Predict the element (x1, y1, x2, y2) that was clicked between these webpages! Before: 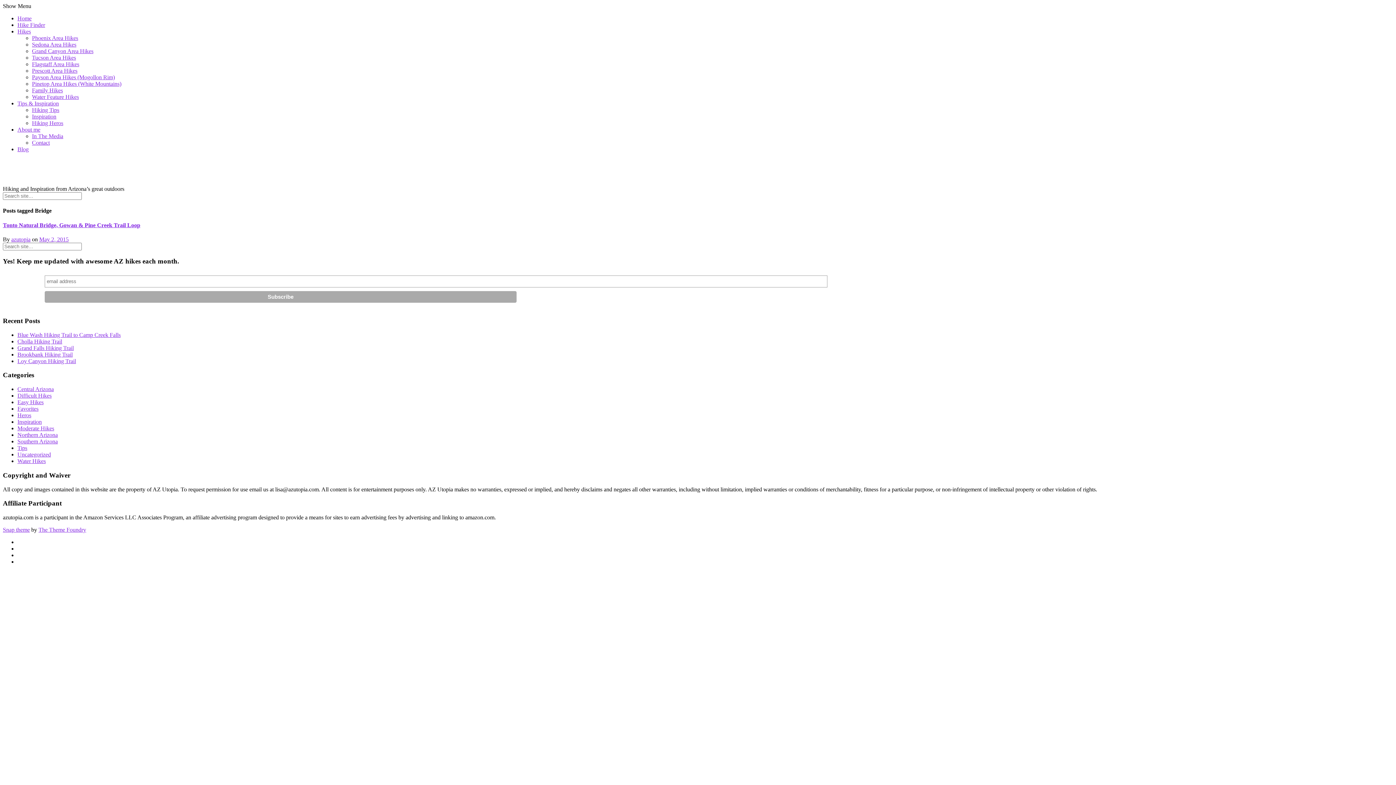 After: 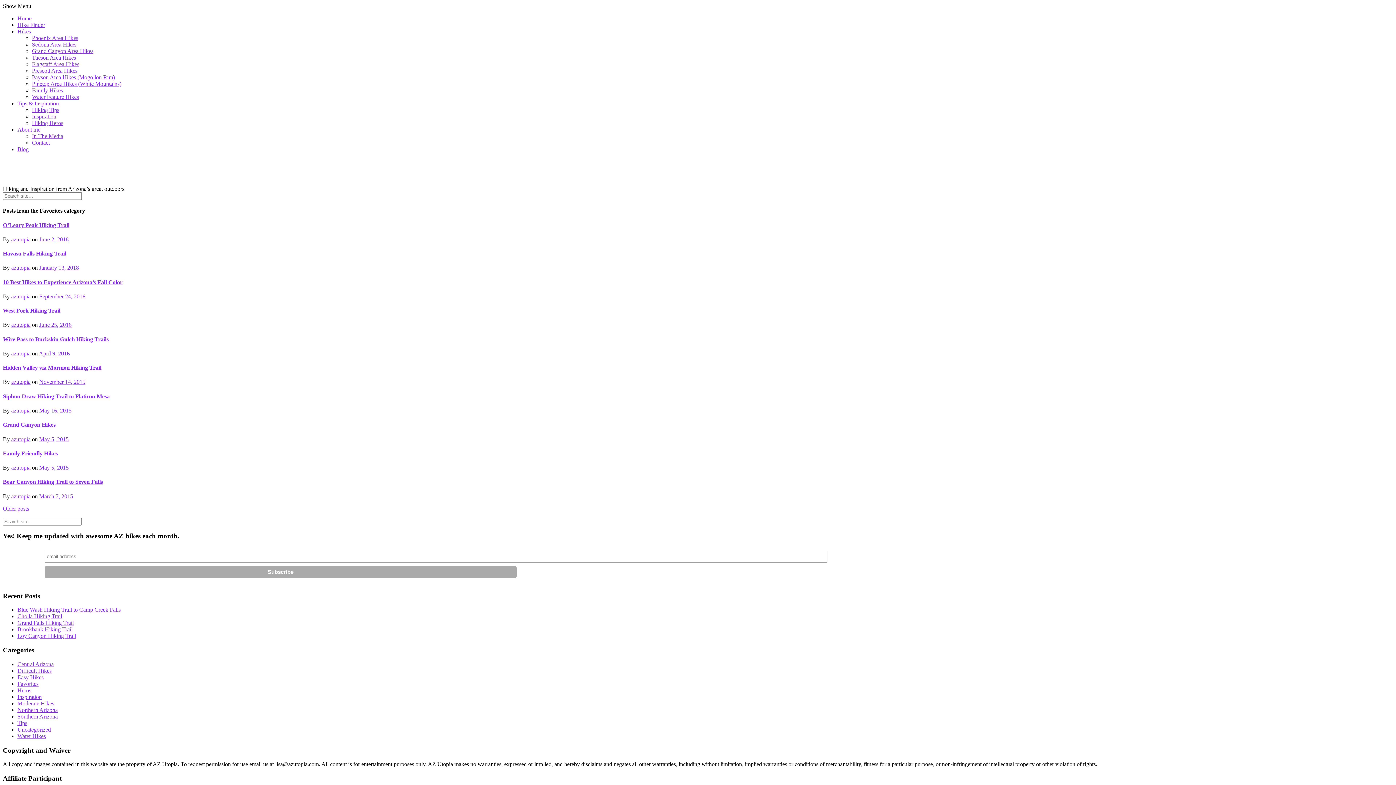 Action: label: Favorites bbox: (17, 405, 38, 412)